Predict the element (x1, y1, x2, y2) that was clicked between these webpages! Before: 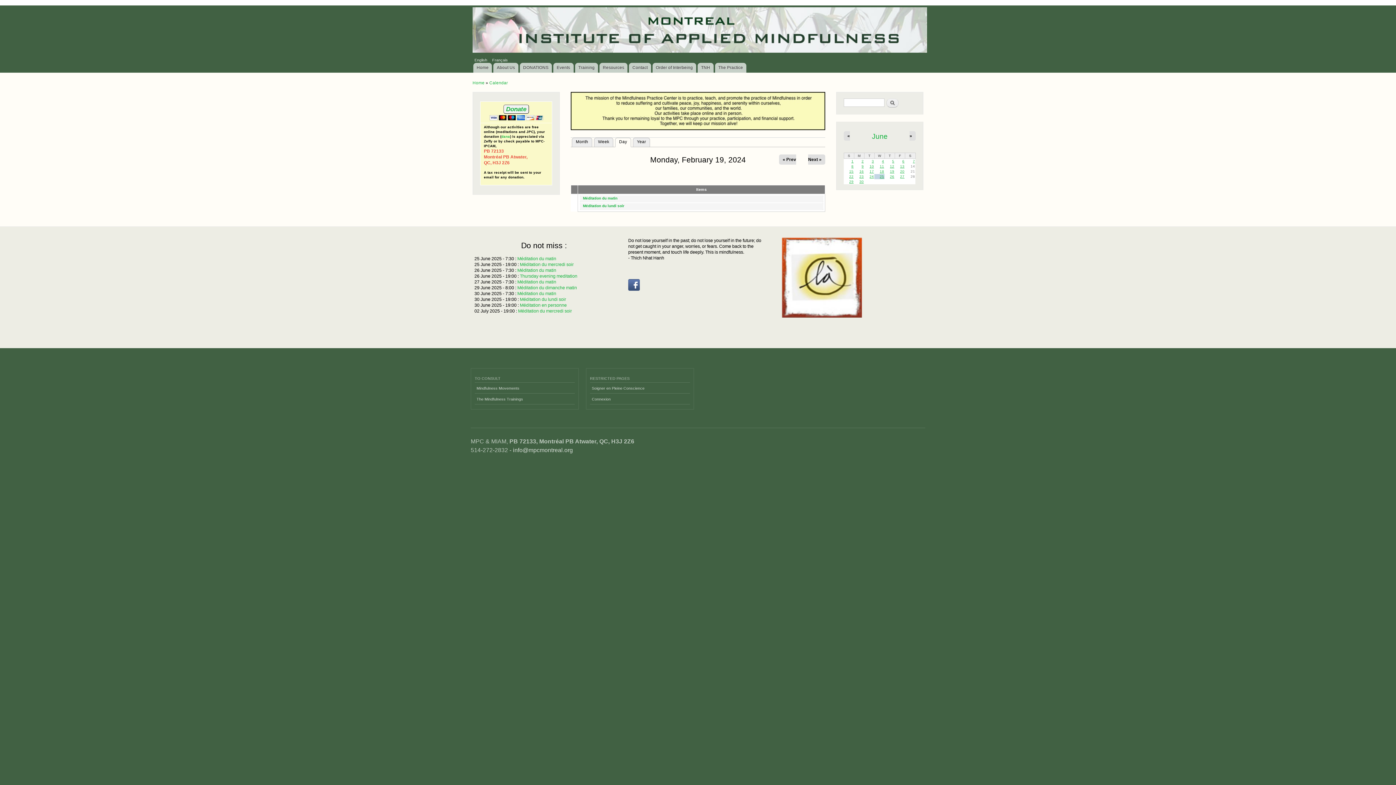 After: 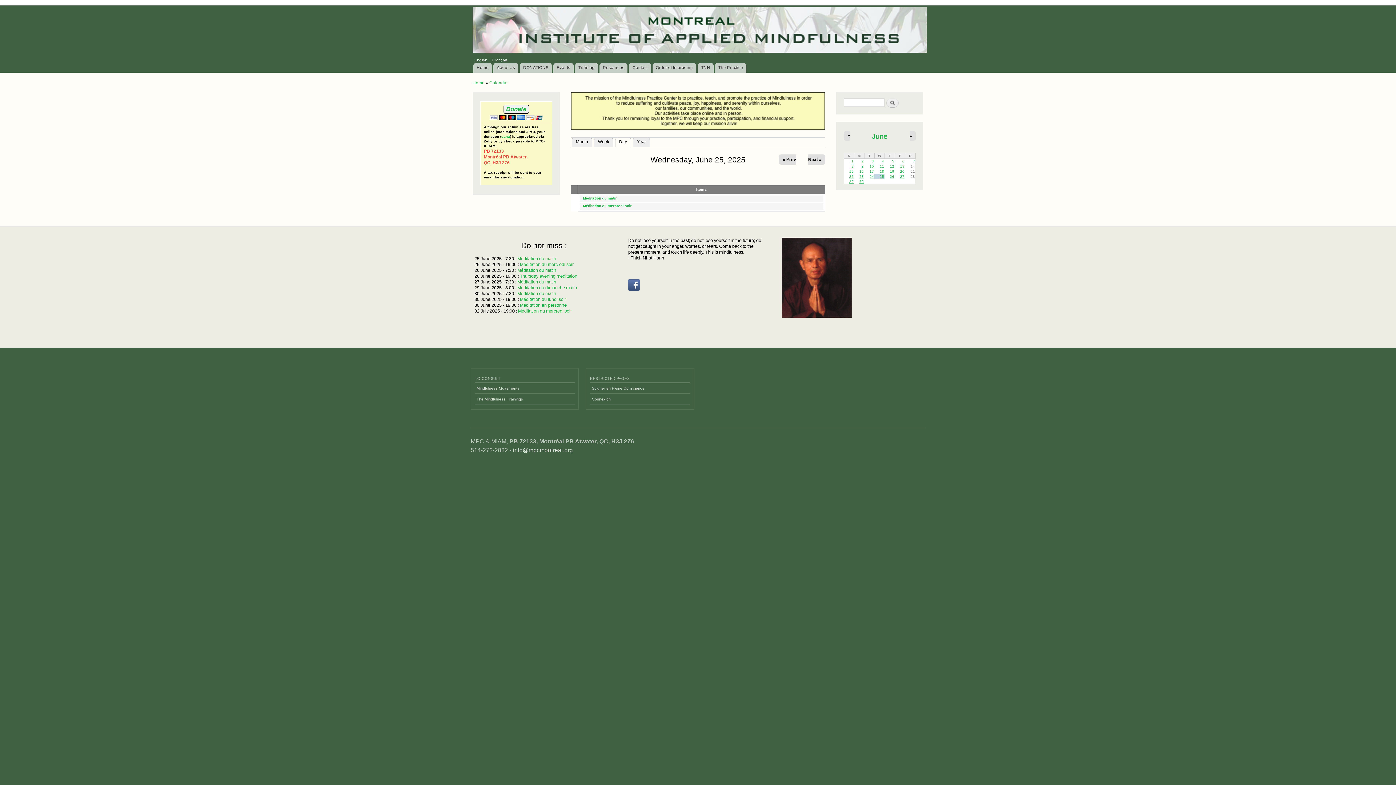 Action: label: Day
(active tab) bbox: (615, 137, 631, 147)